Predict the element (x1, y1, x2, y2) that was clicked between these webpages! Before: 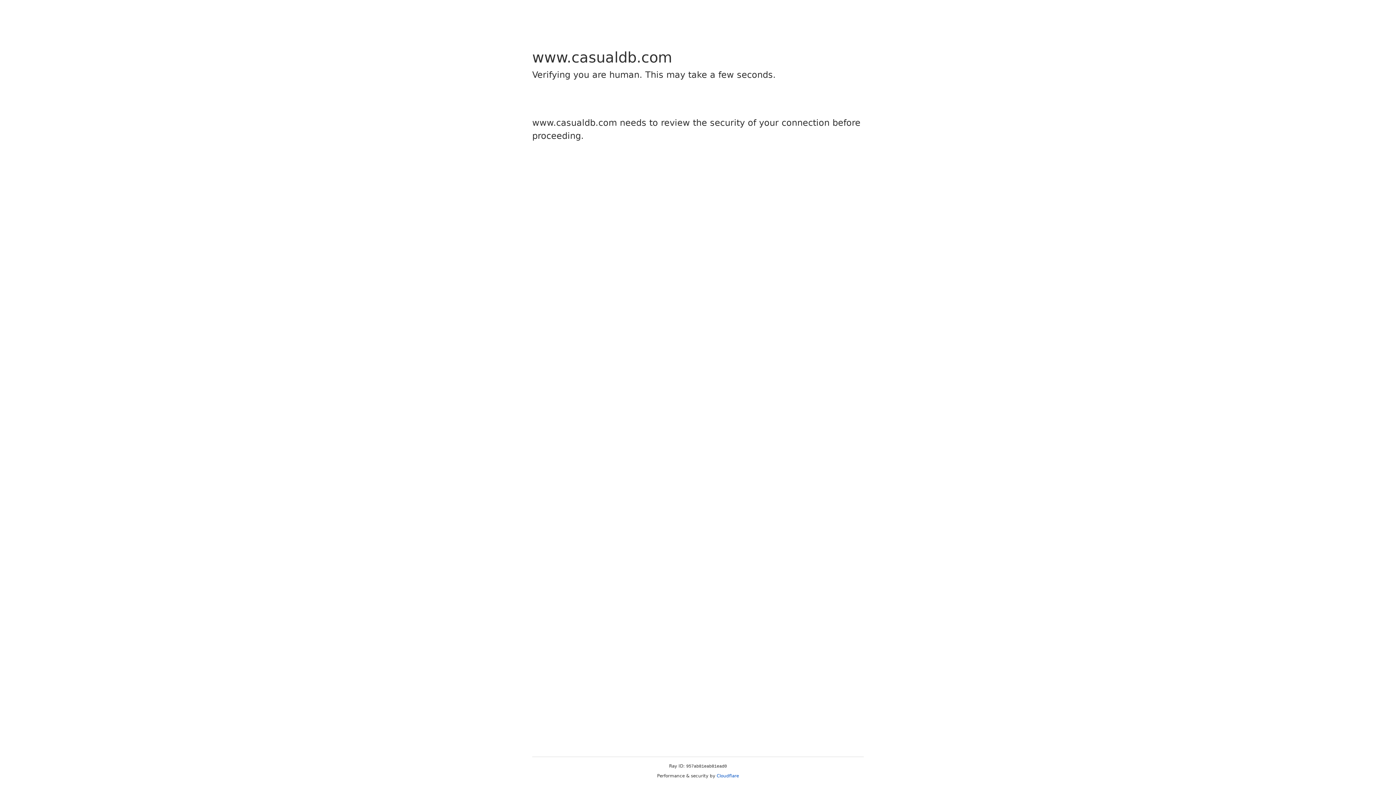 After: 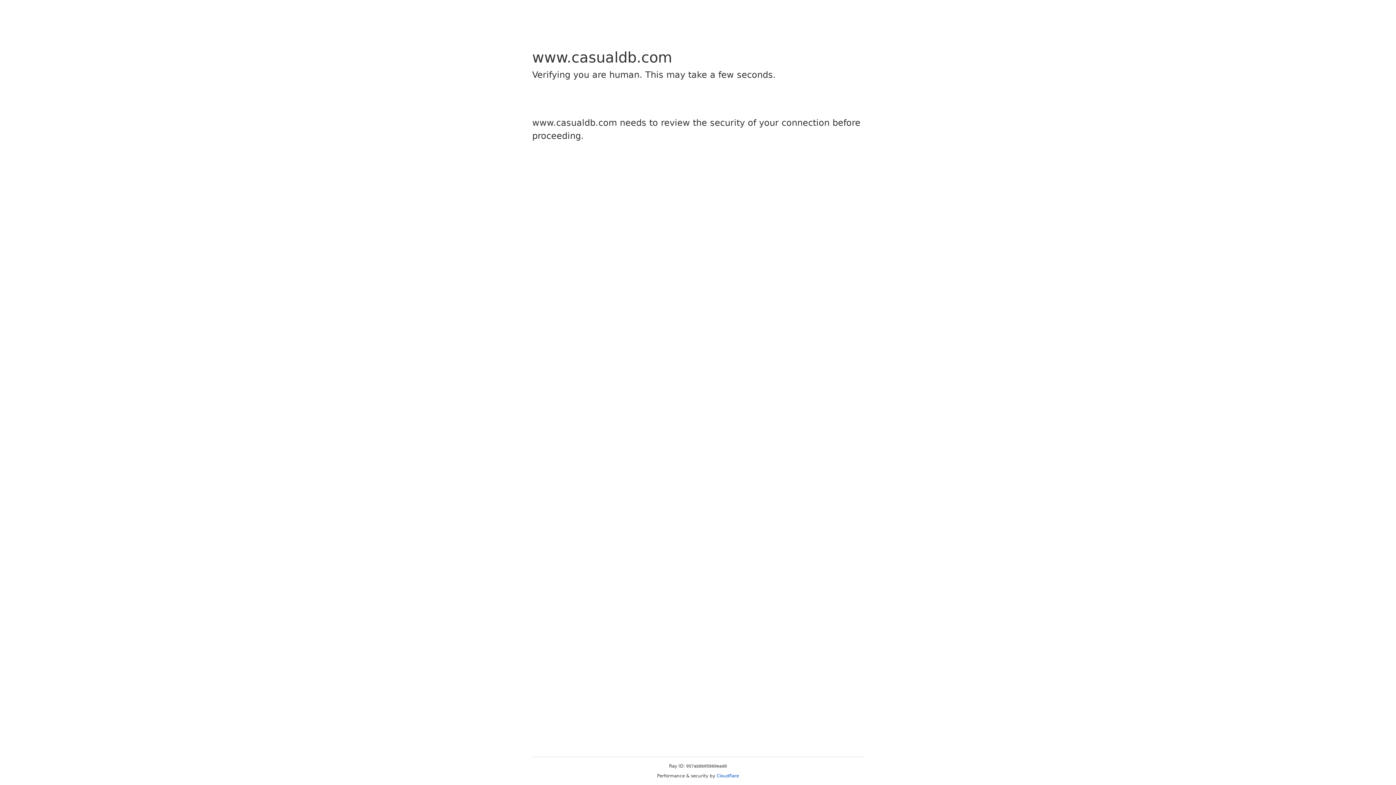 Action: label: Cloudflare bbox: (716, 773, 739, 778)